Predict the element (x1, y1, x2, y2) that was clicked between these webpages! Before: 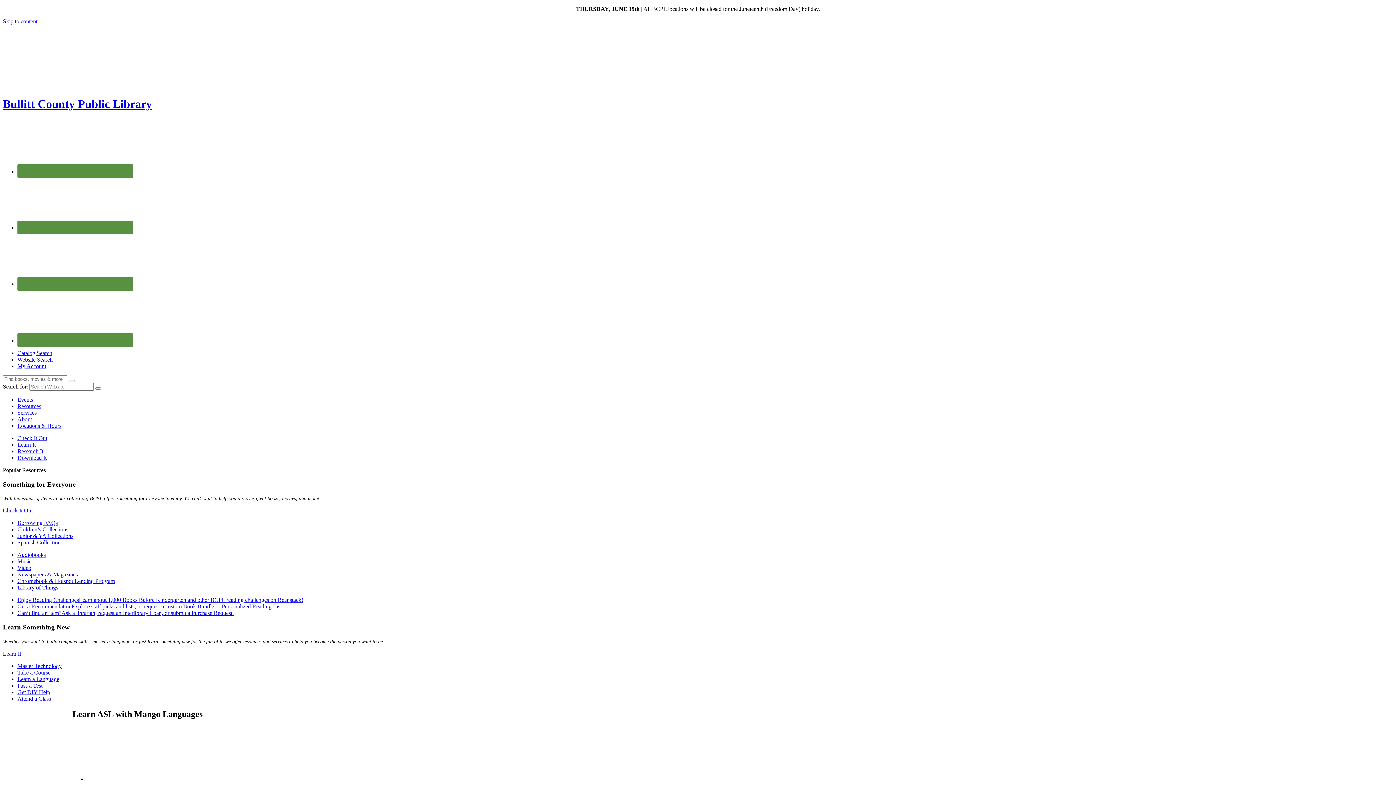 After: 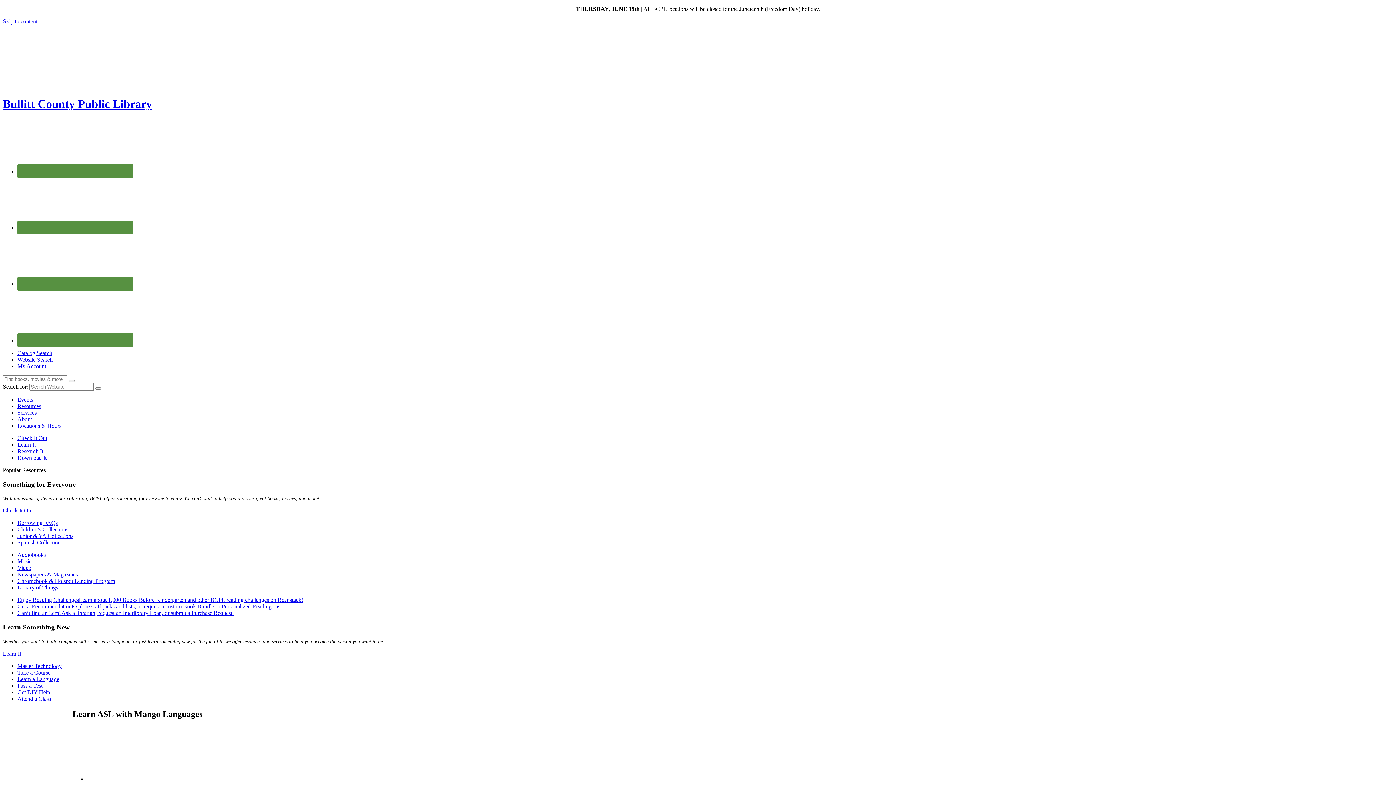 Action: label: Learn It bbox: (2, 650, 21, 657)